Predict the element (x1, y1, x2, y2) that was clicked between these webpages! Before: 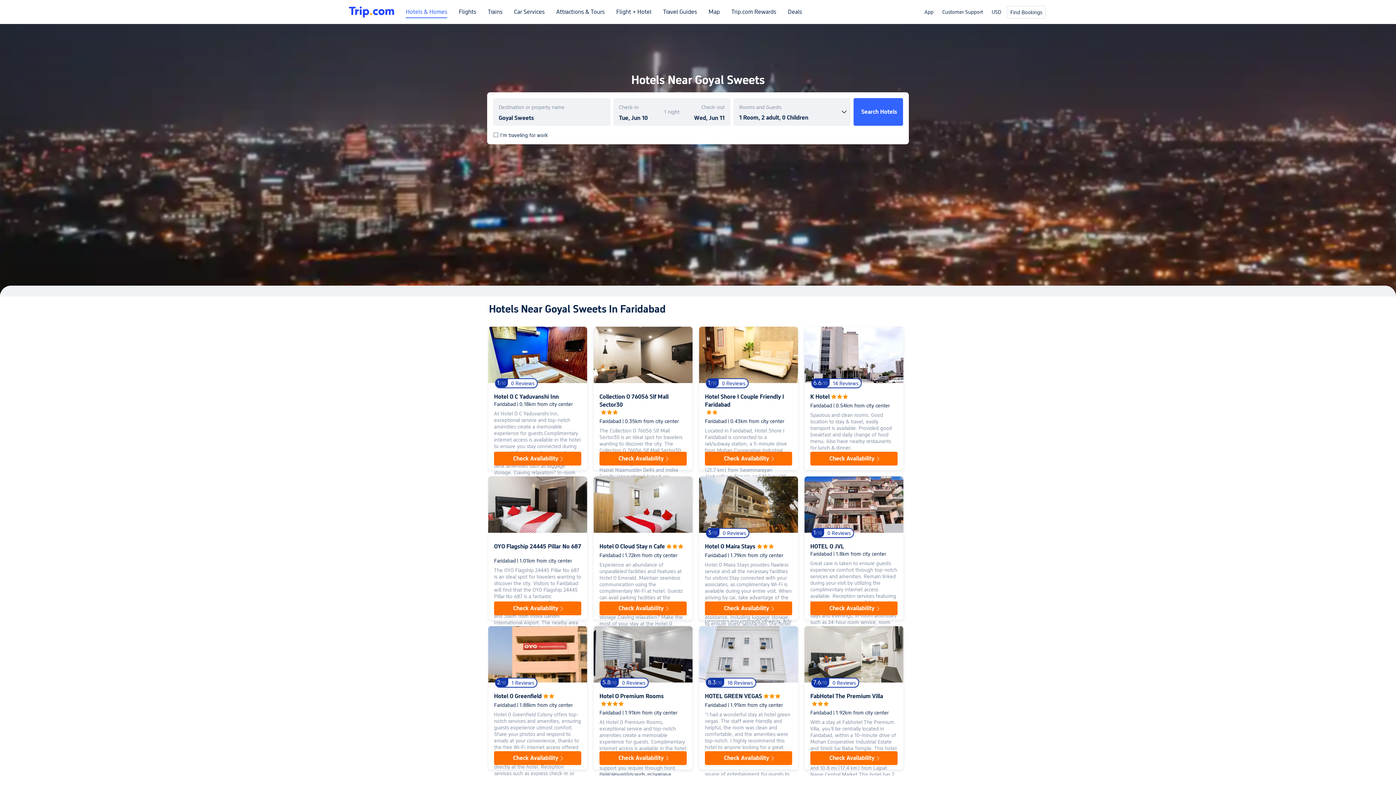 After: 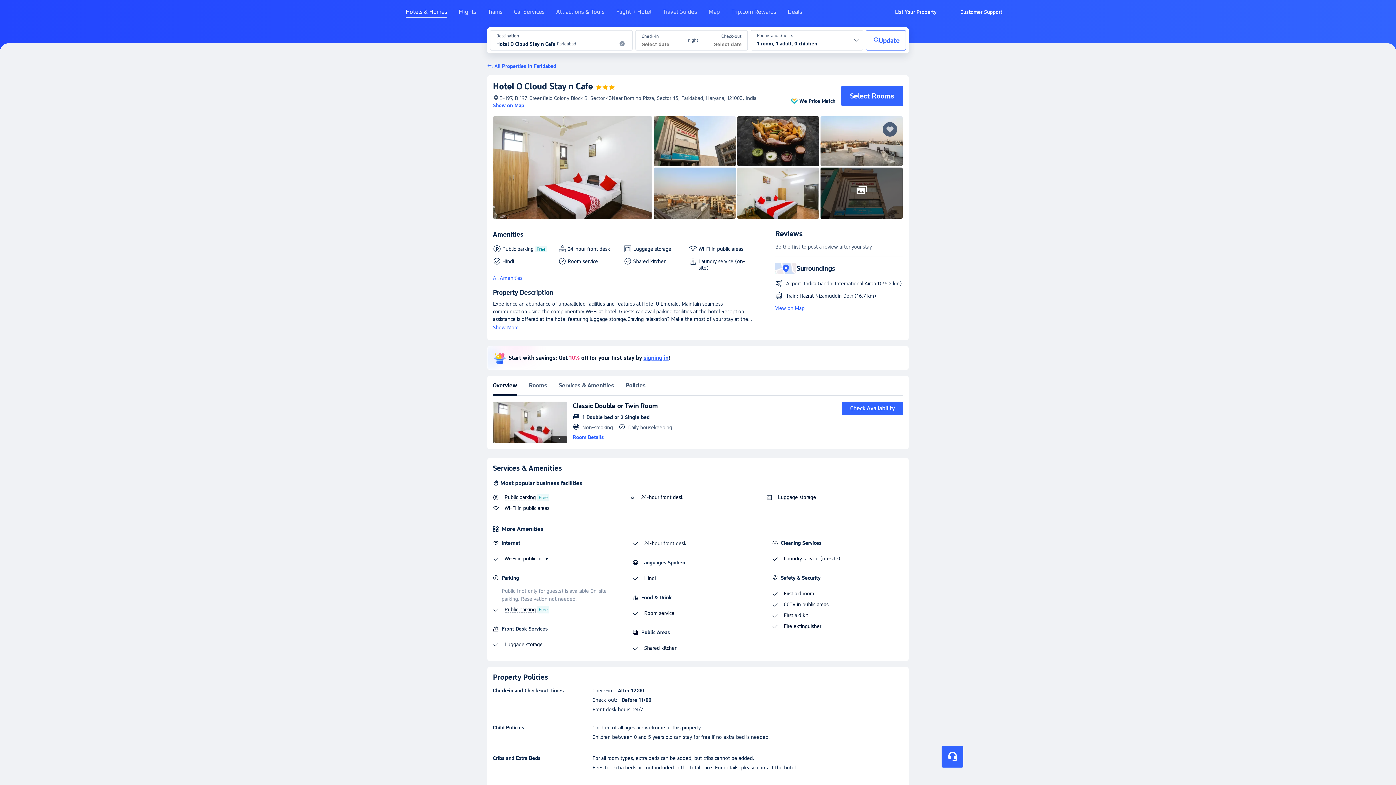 Action: bbox: (599, 543, 665, 550) label: Hotel O Cloud Stay n Cafe